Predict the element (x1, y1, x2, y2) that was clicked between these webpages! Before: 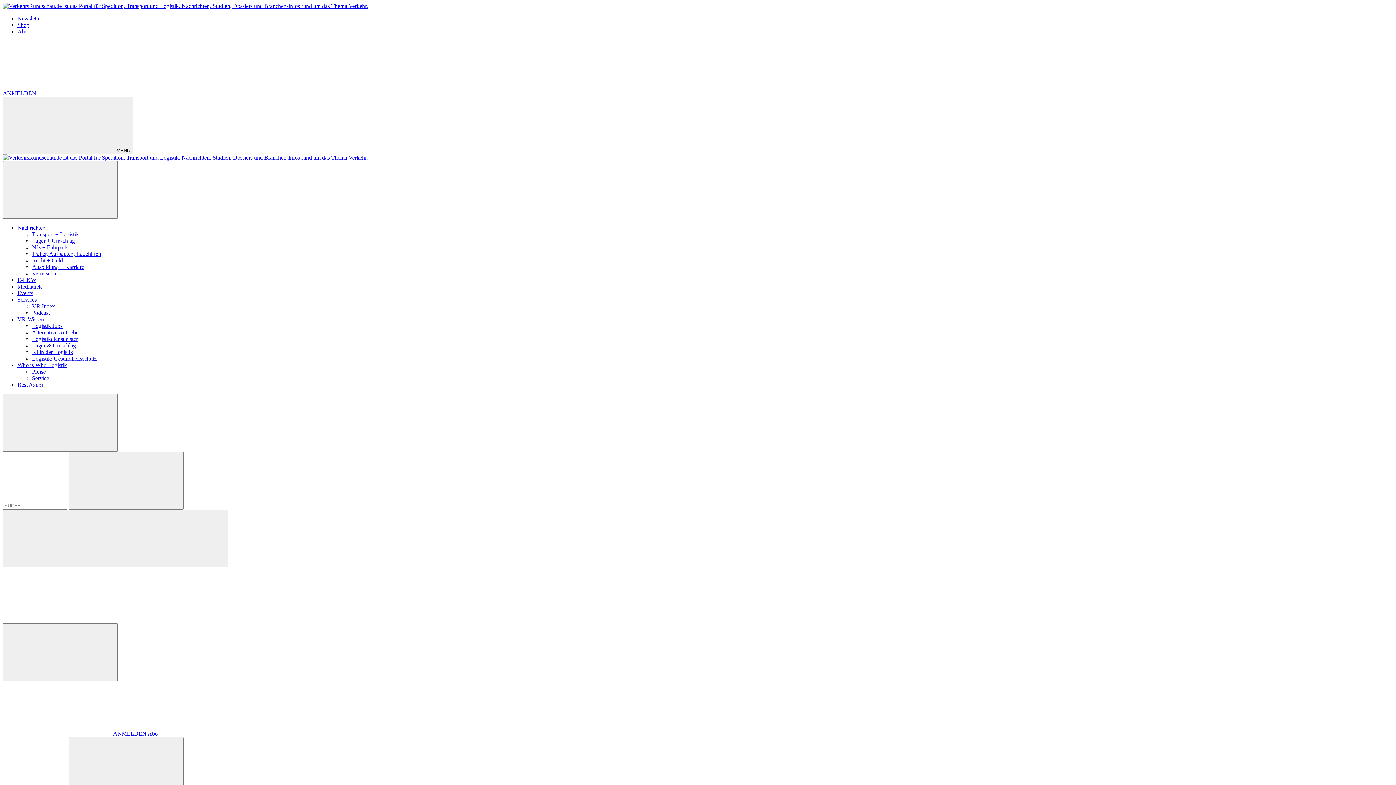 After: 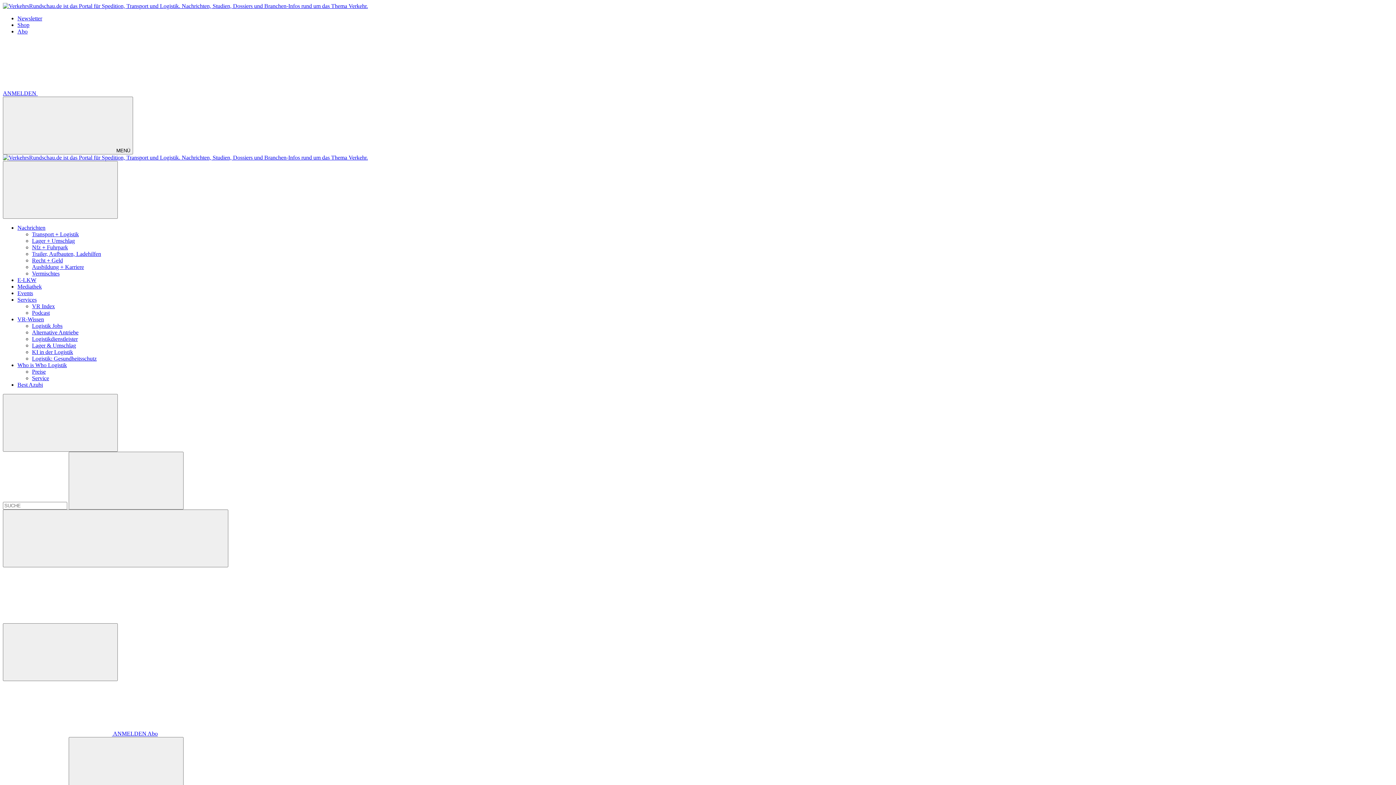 Action: bbox: (68, 452, 183, 509)